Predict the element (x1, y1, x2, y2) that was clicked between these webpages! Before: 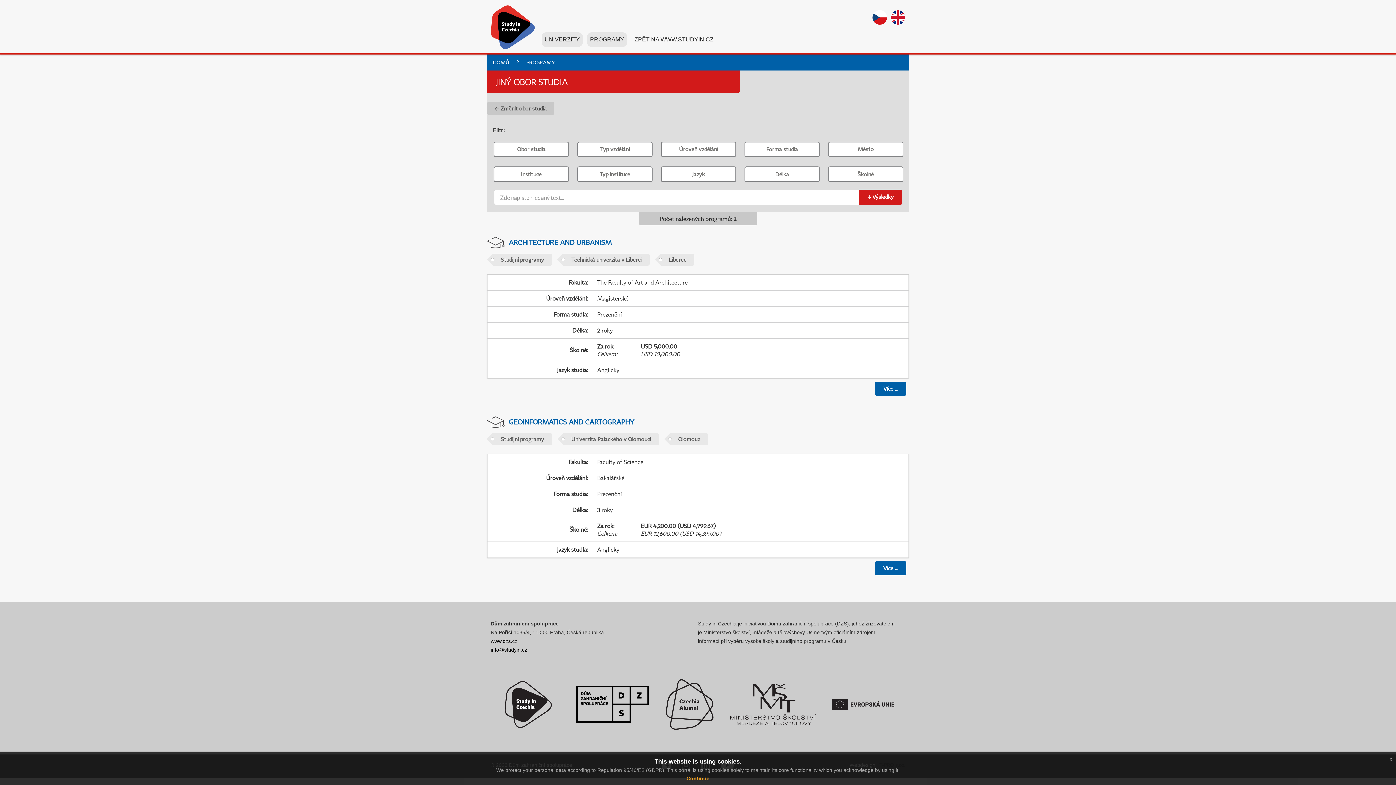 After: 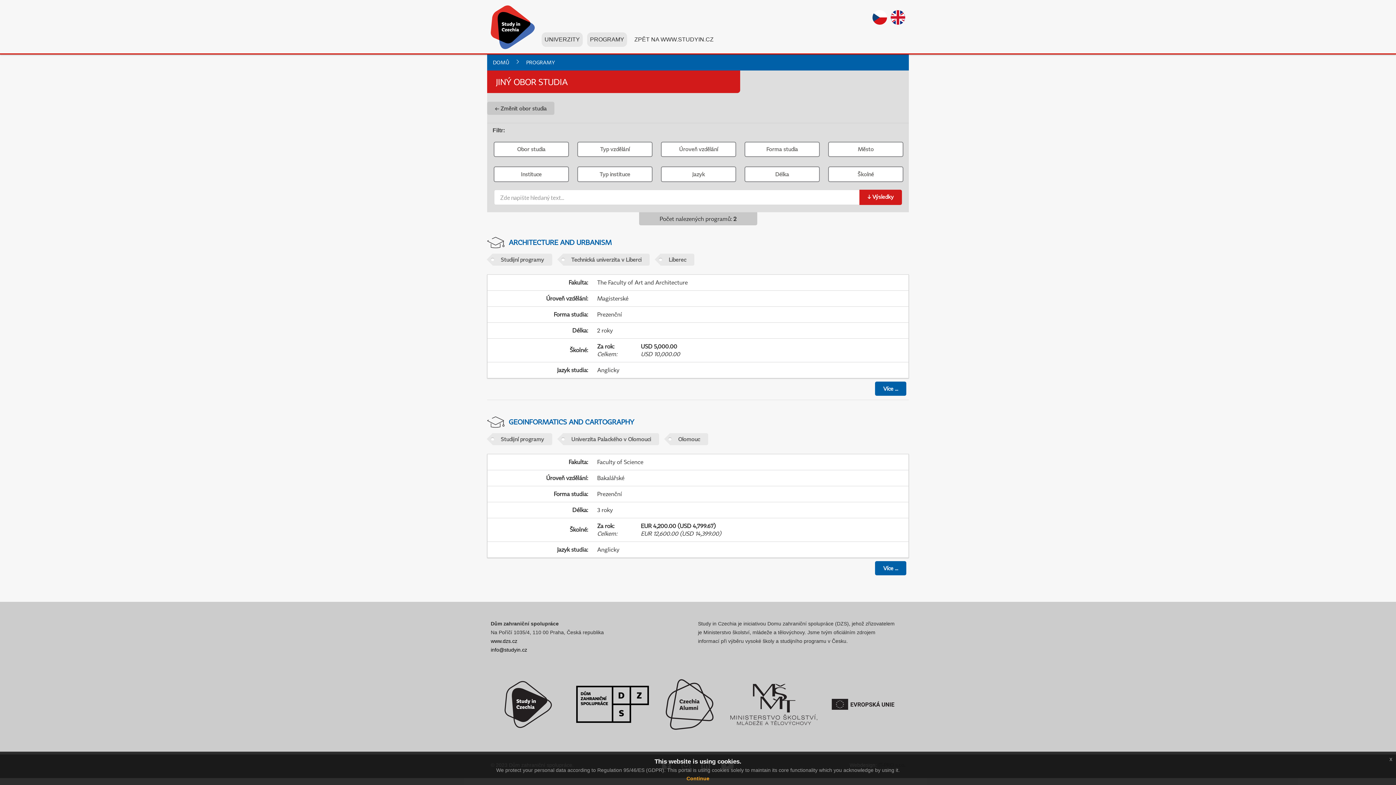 Action: bbox: (872, 10, 887, 24)